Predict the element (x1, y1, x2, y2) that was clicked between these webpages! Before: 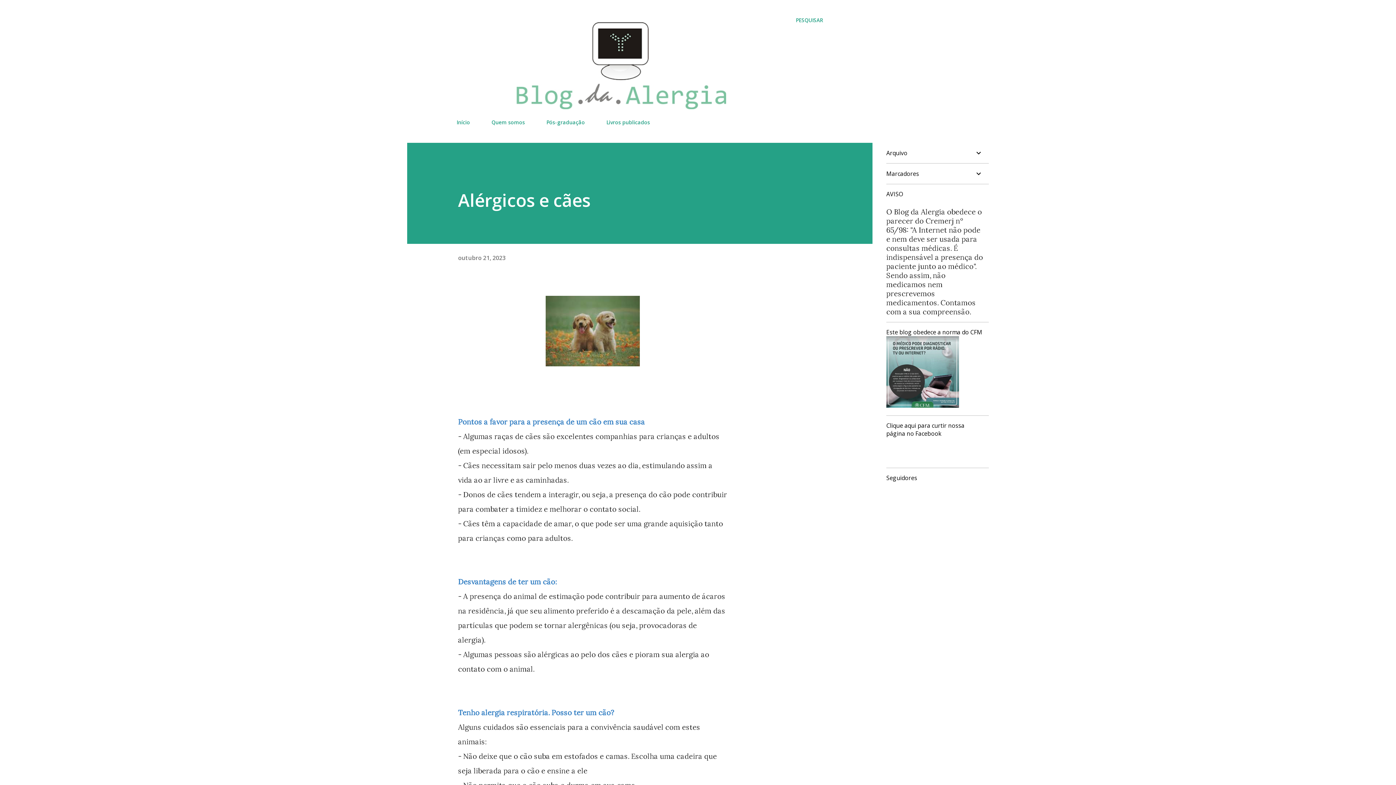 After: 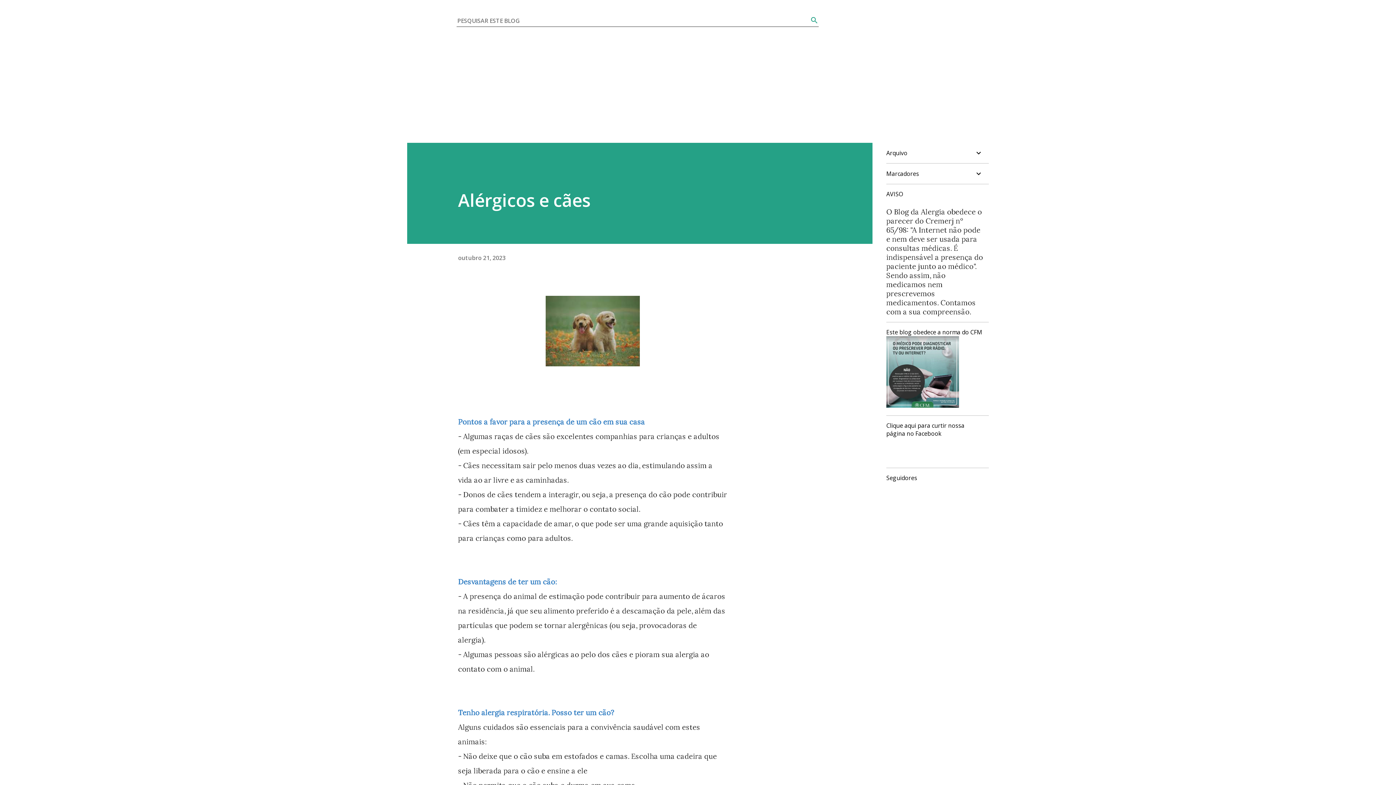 Action: label: Pesquisar bbox: (796, 16, 823, 24)